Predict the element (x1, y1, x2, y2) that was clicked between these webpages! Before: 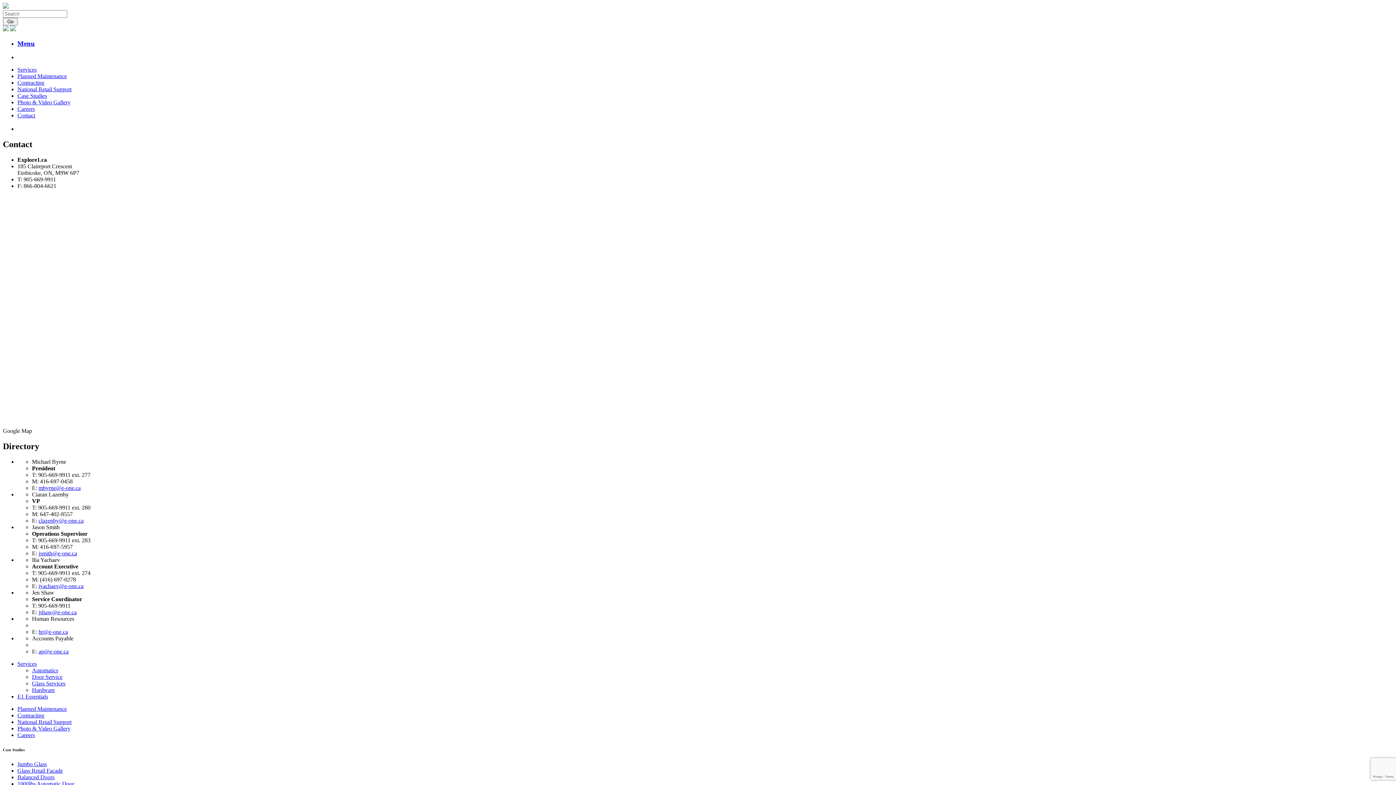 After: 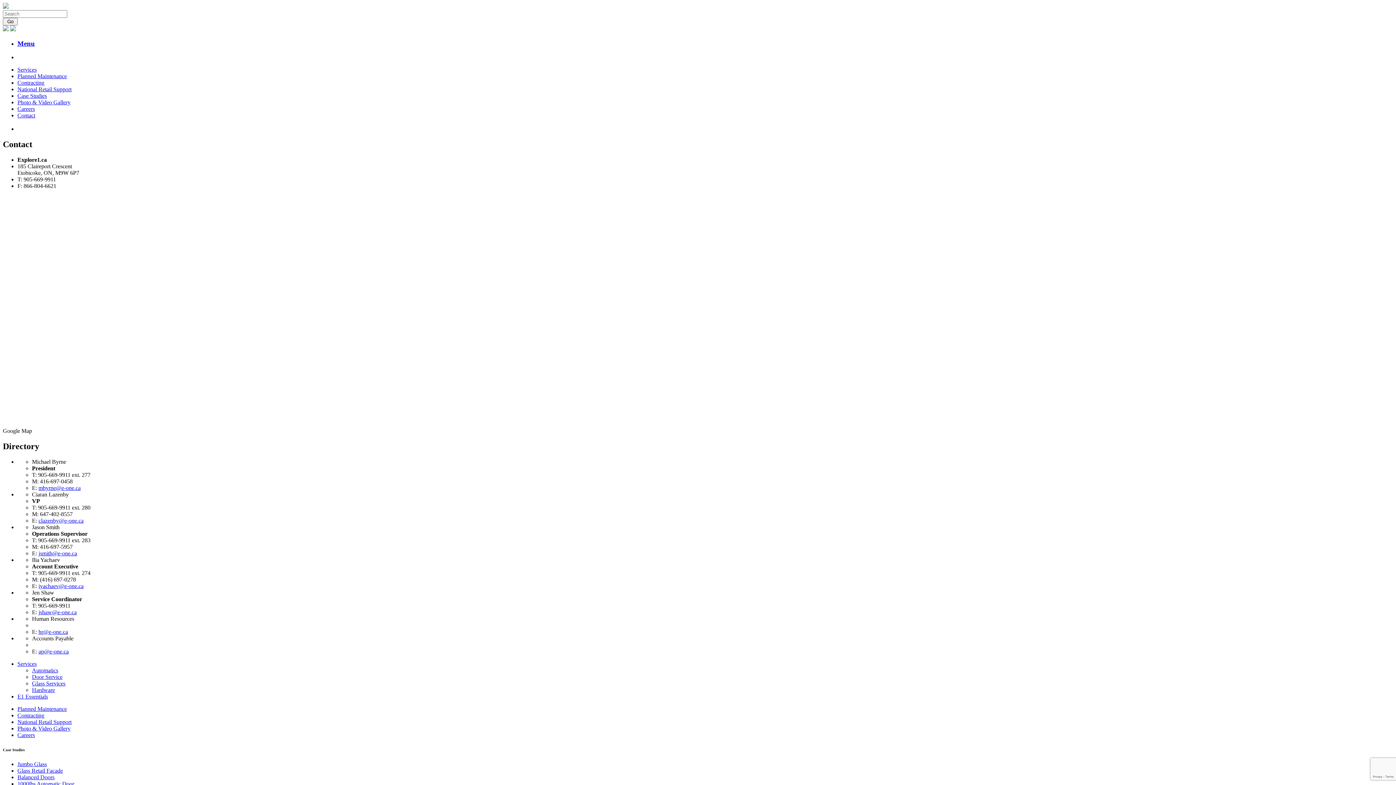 Action: bbox: (17, 39, 34, 47) label: Menu